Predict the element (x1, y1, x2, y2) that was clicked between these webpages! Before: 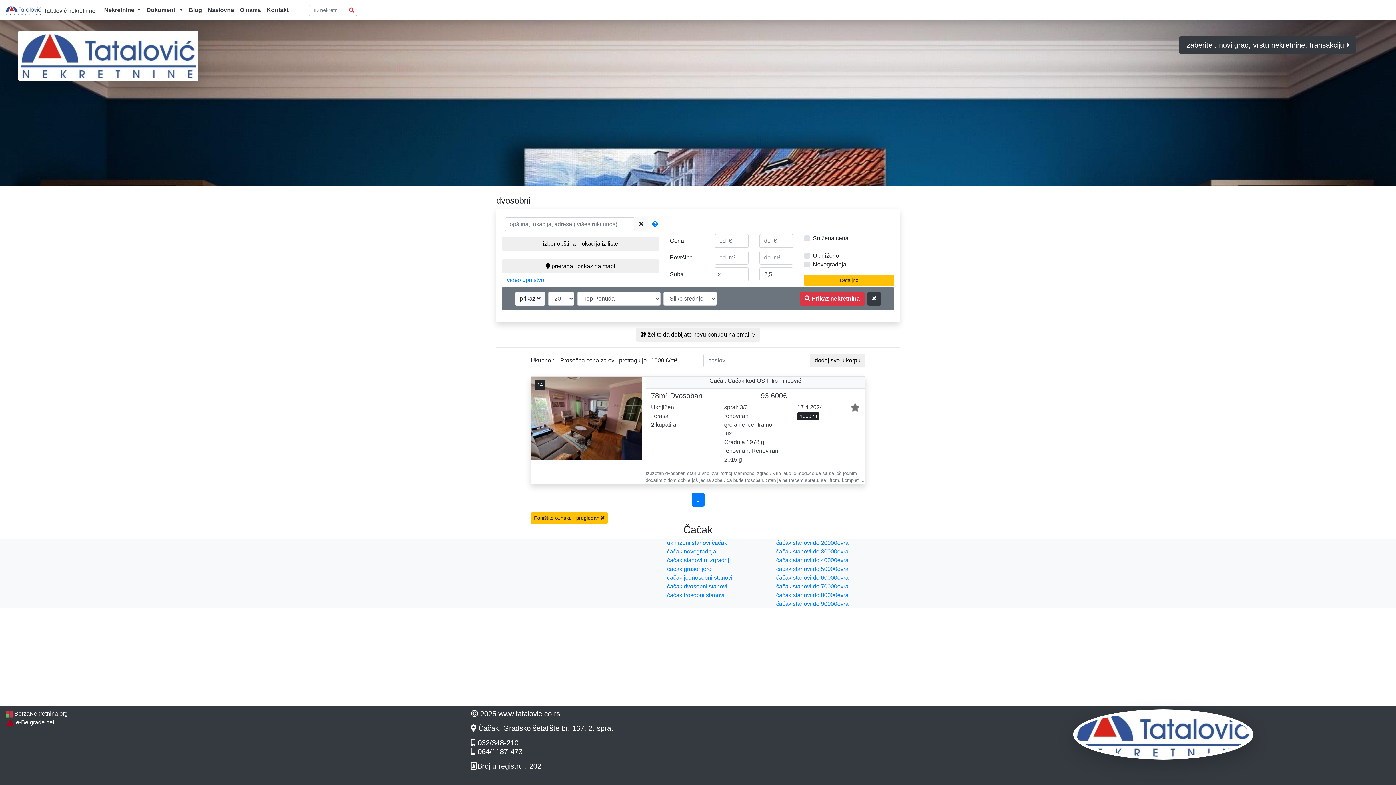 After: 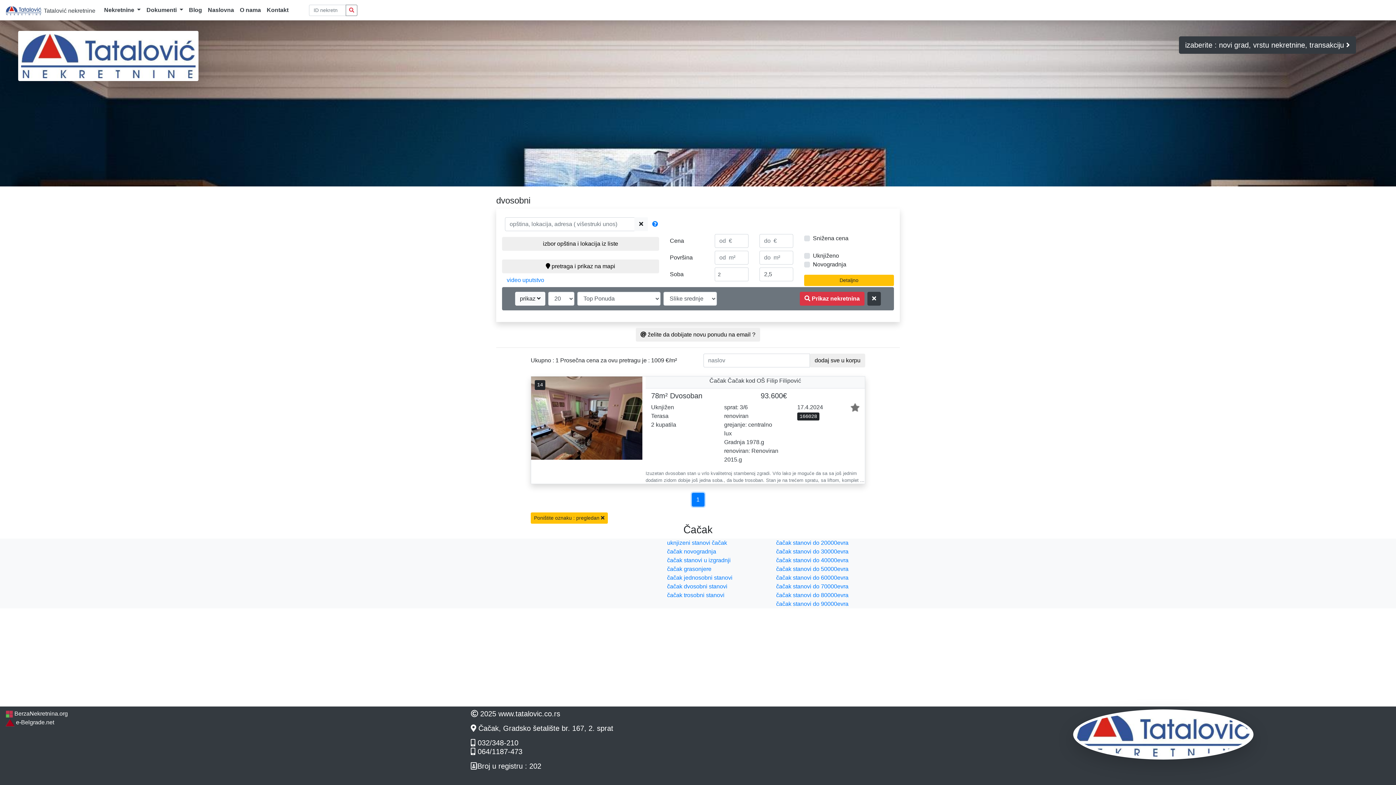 Action: bbox: (691, 493, 704, 506) label: 1